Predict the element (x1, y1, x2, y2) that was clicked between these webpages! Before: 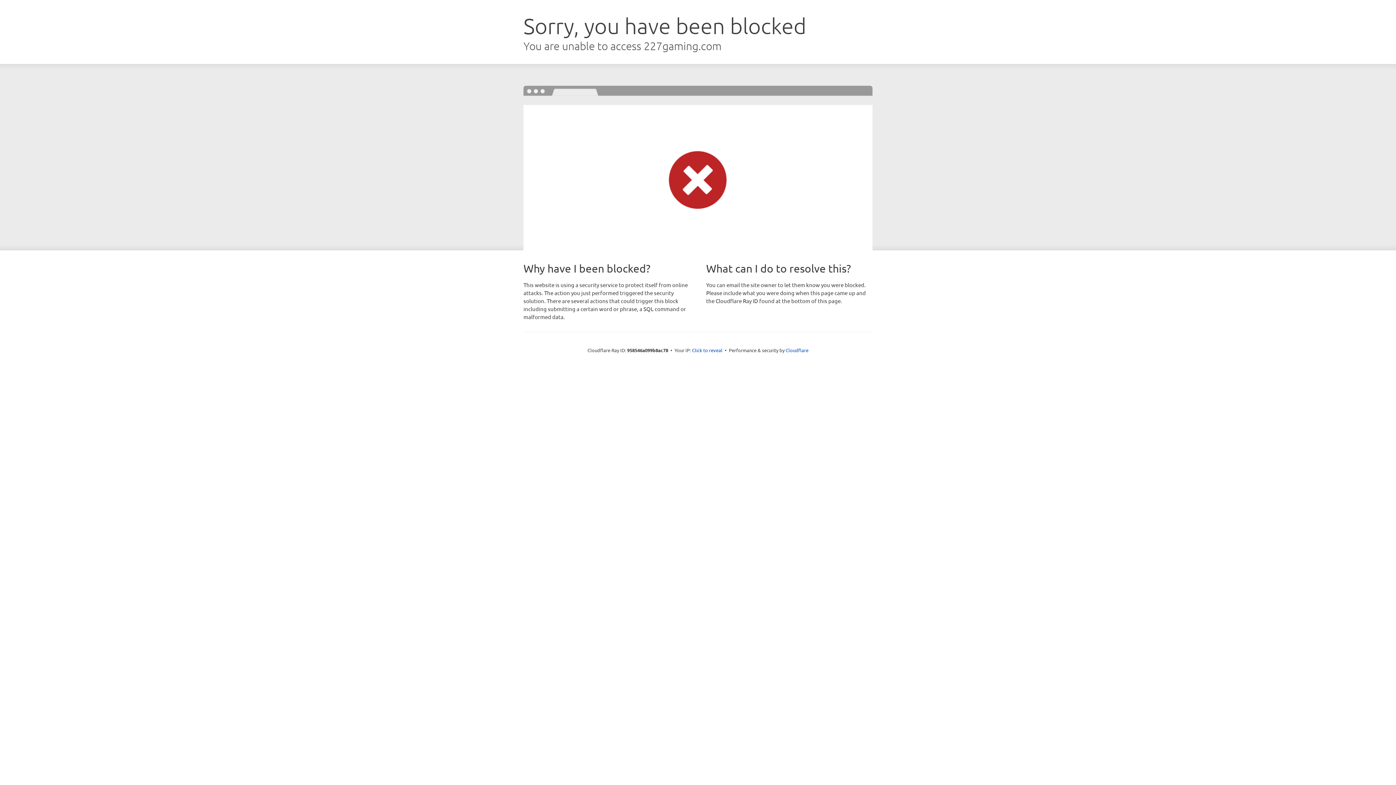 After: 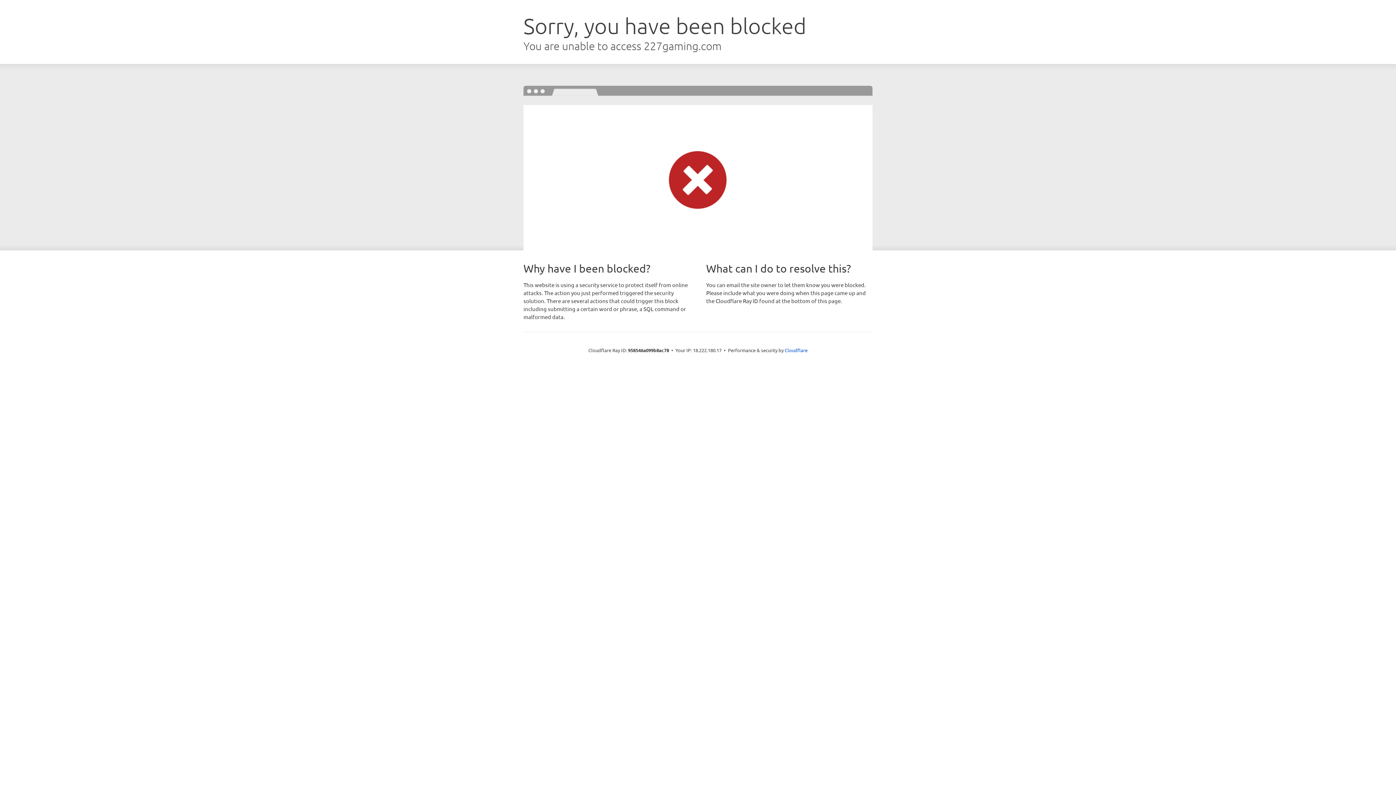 Action: bbox: (692, 346, 722, 353) label: Click to reveal